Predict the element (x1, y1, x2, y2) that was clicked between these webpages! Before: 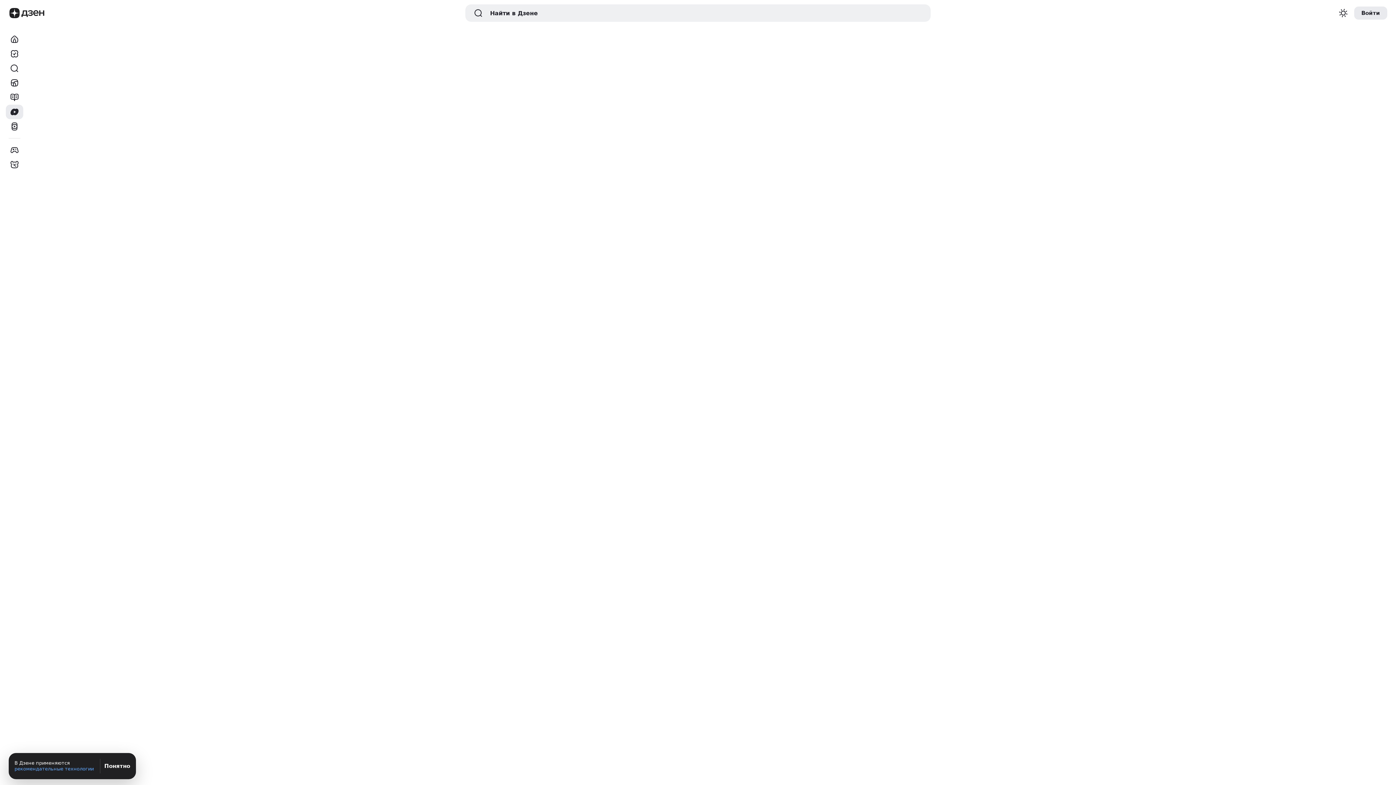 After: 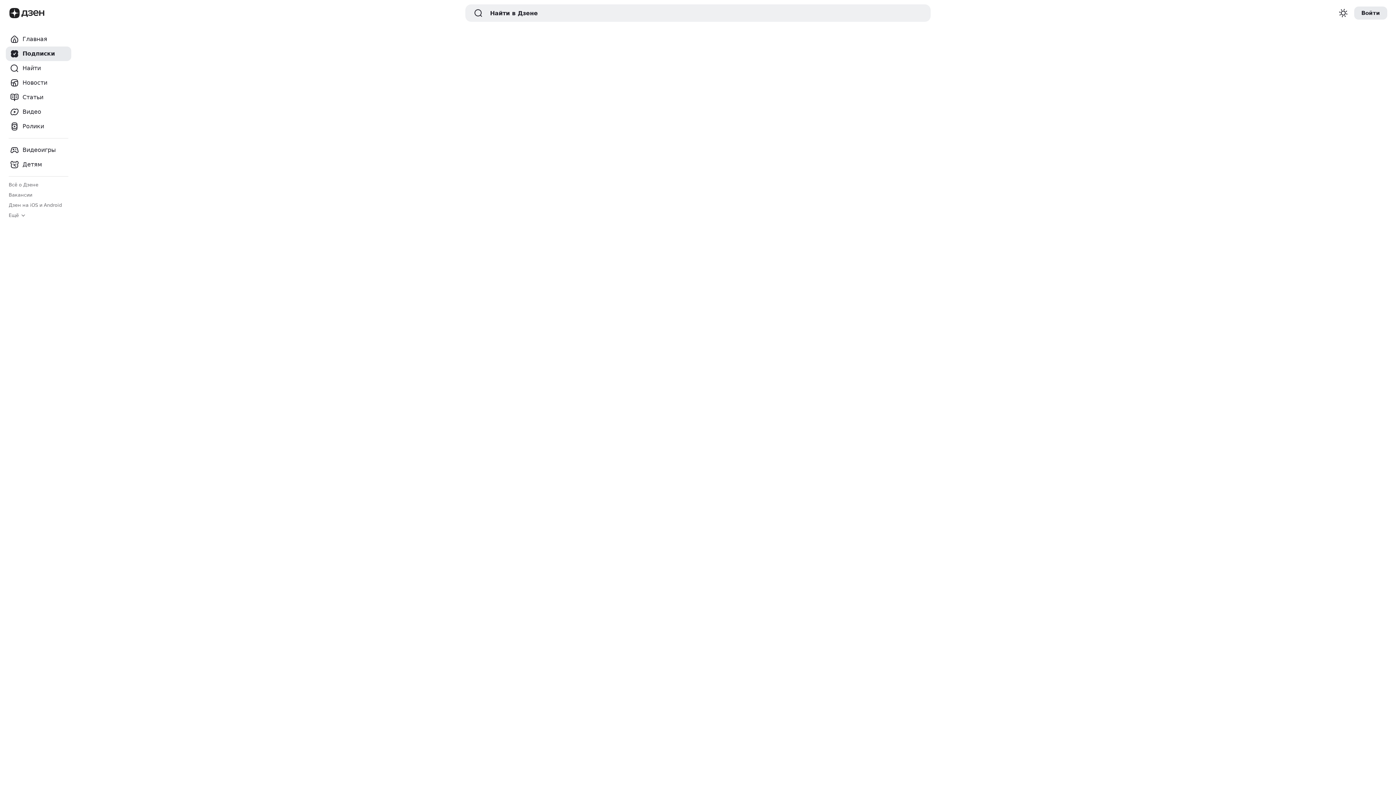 Action: label: Подписки bbox: (5, 46, 23, 61)